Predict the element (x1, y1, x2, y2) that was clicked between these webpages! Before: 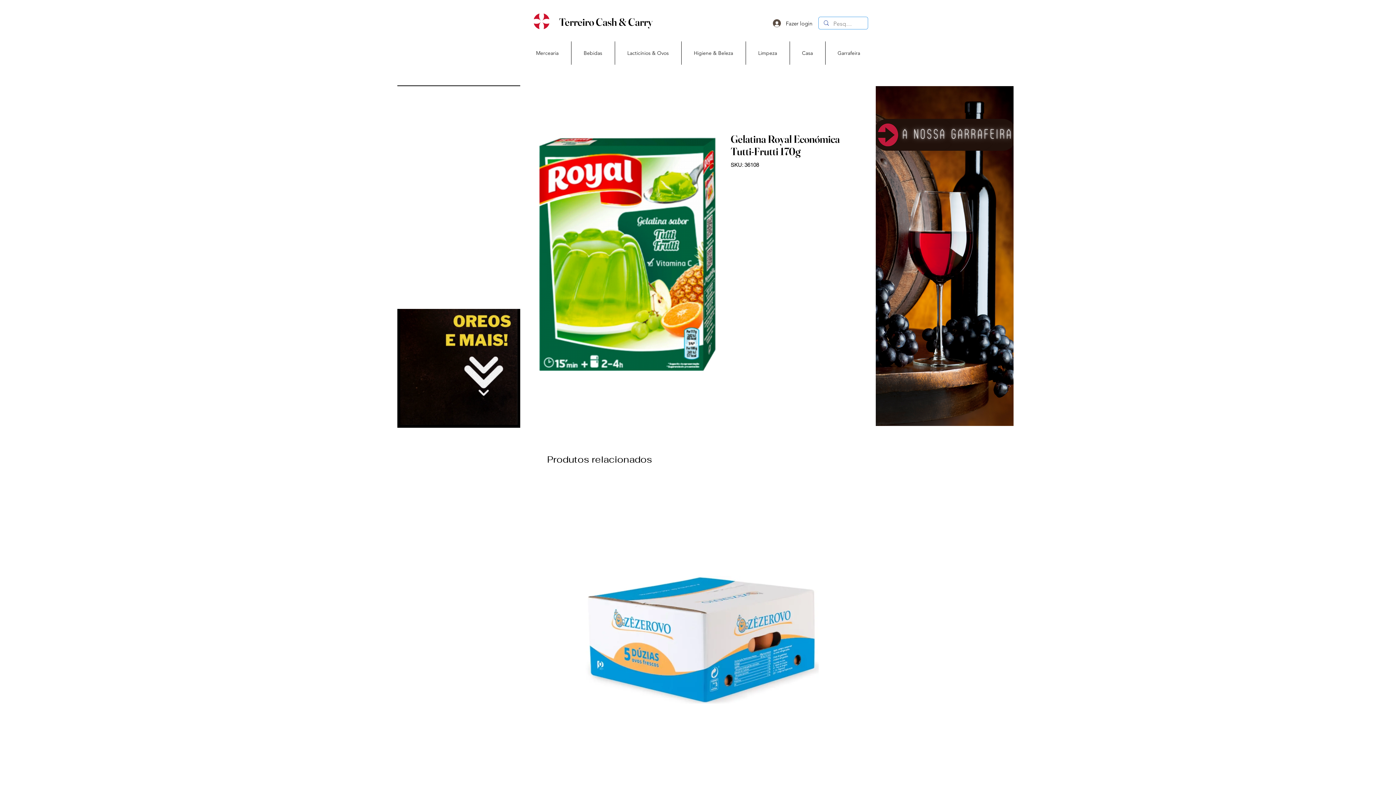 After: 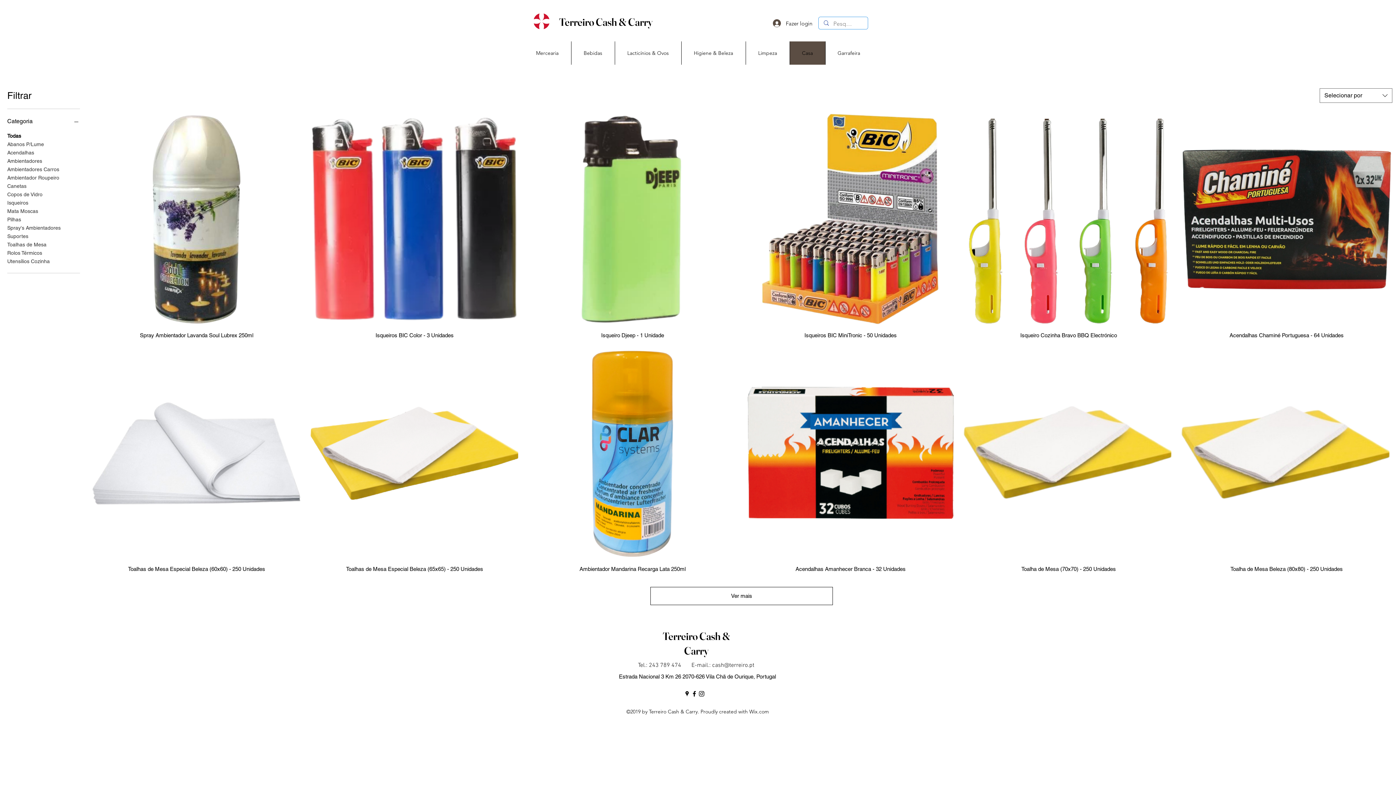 Action: bbox: (789, 41, 825, 64) label: Casa